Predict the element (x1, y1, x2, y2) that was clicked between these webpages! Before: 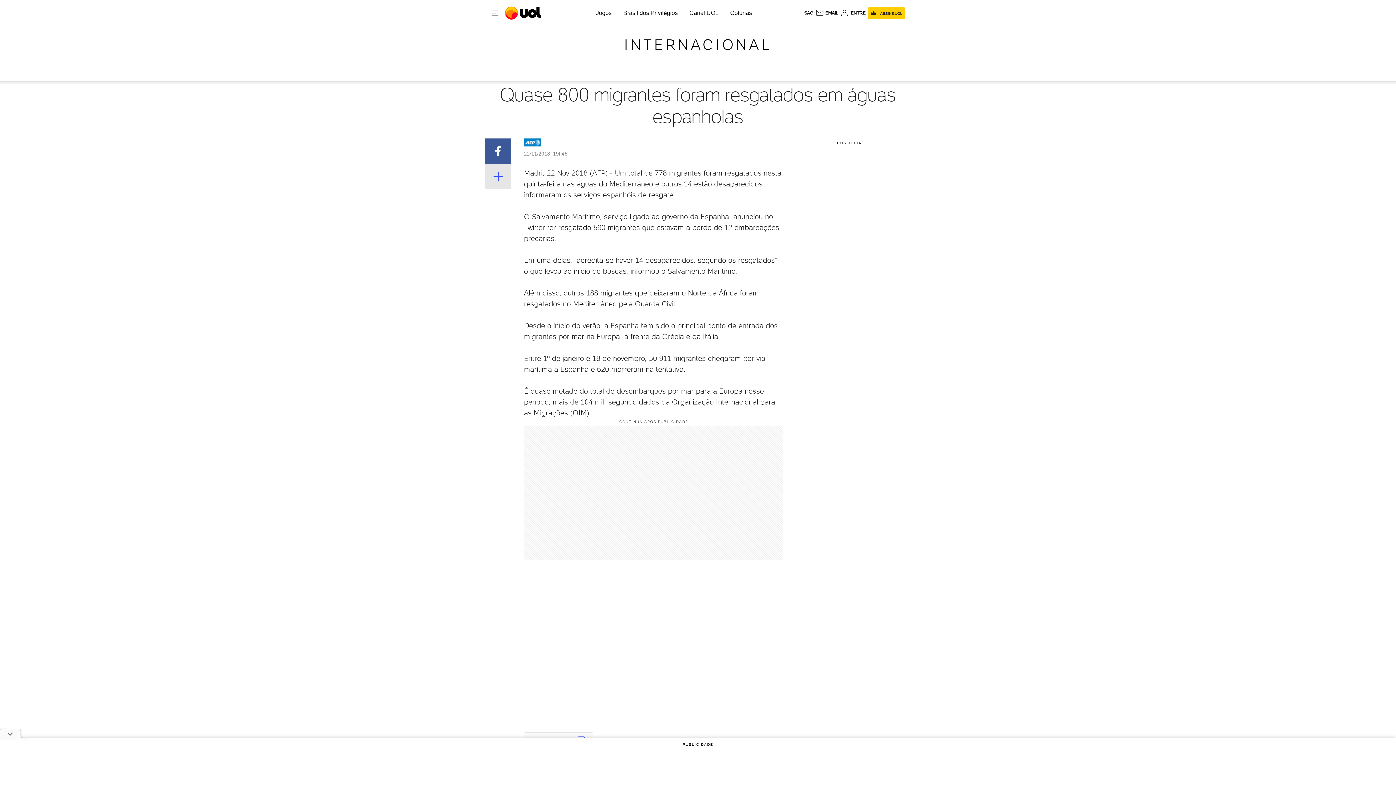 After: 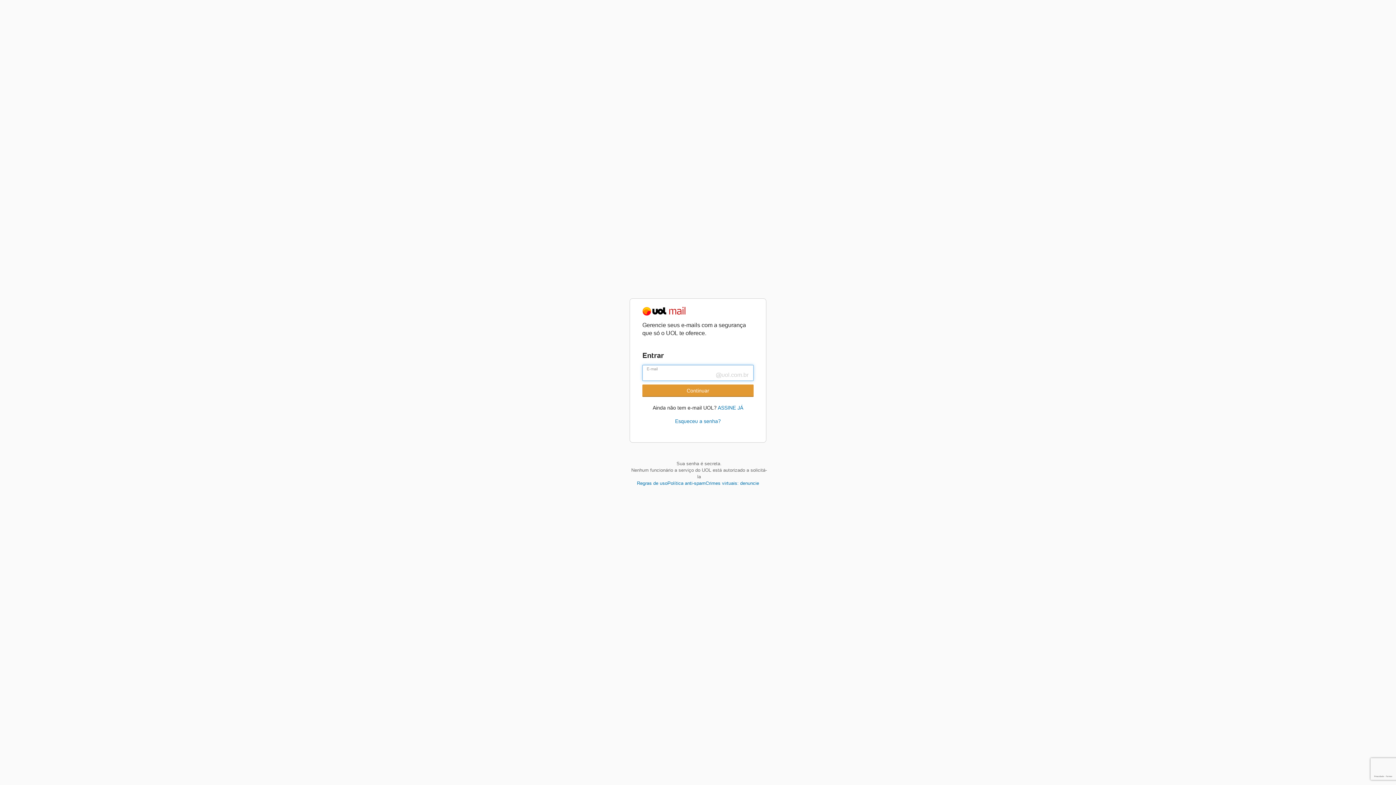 Action: label: UOL Mail - O email do UOL bbox: (815, 8, 838, 17)